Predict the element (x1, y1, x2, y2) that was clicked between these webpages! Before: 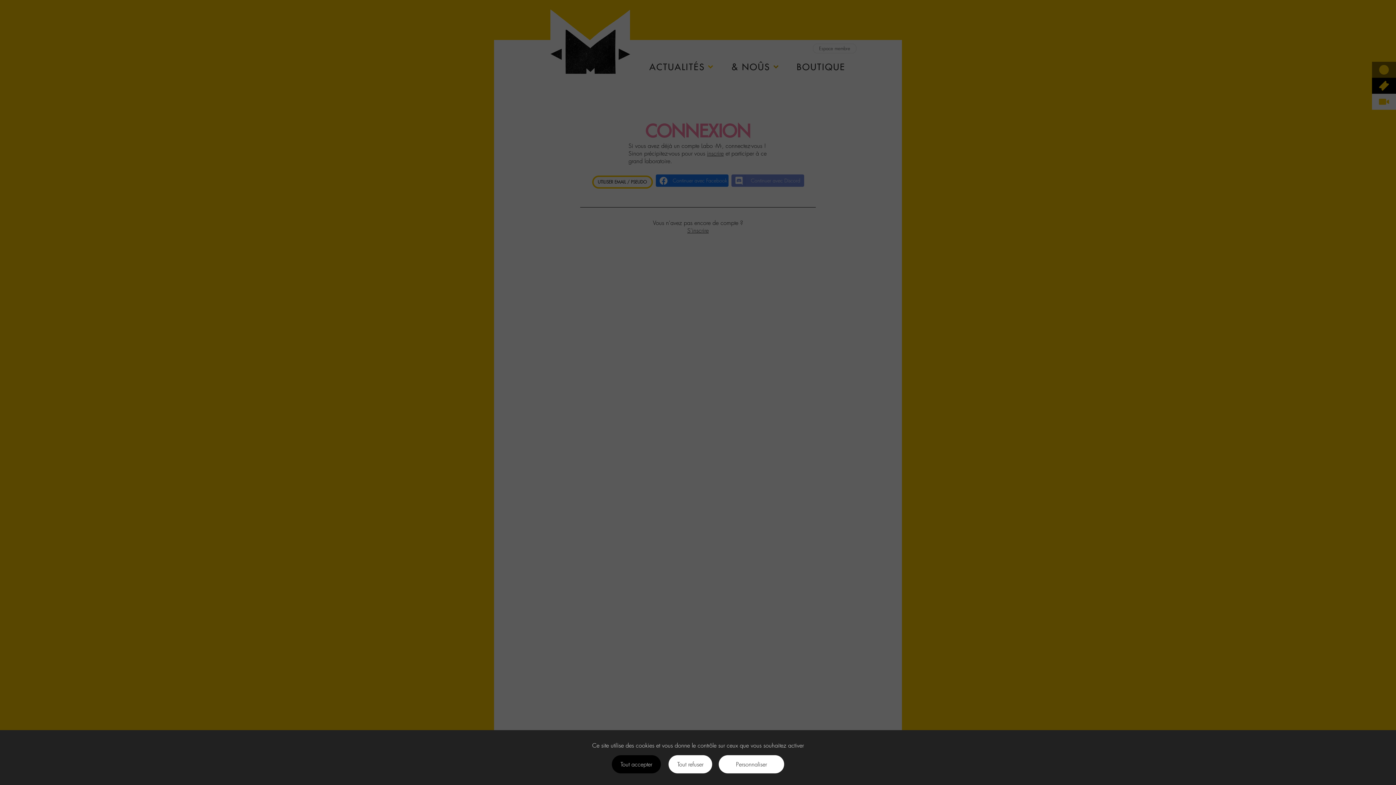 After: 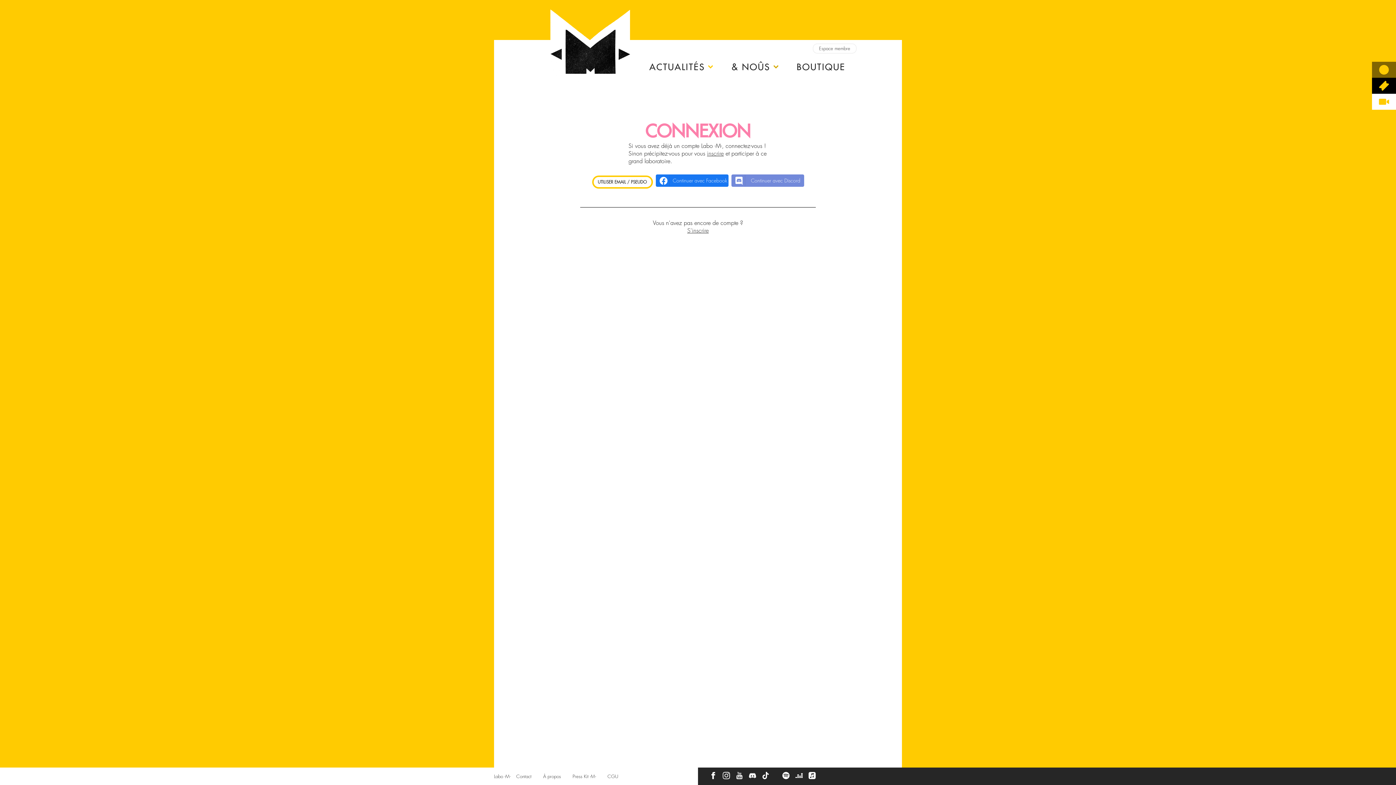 Action: bbox: (612, 755, 661, 773) label: Tout accepter